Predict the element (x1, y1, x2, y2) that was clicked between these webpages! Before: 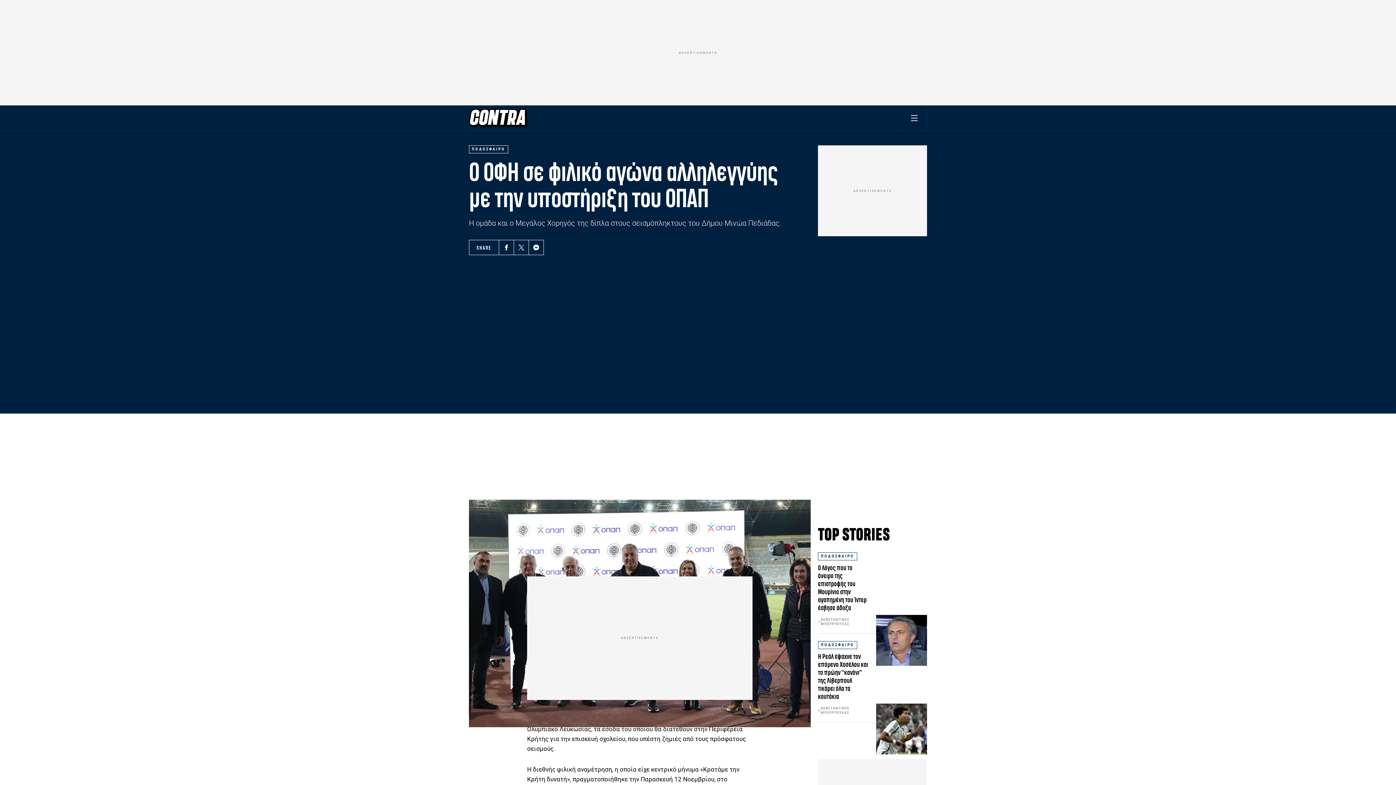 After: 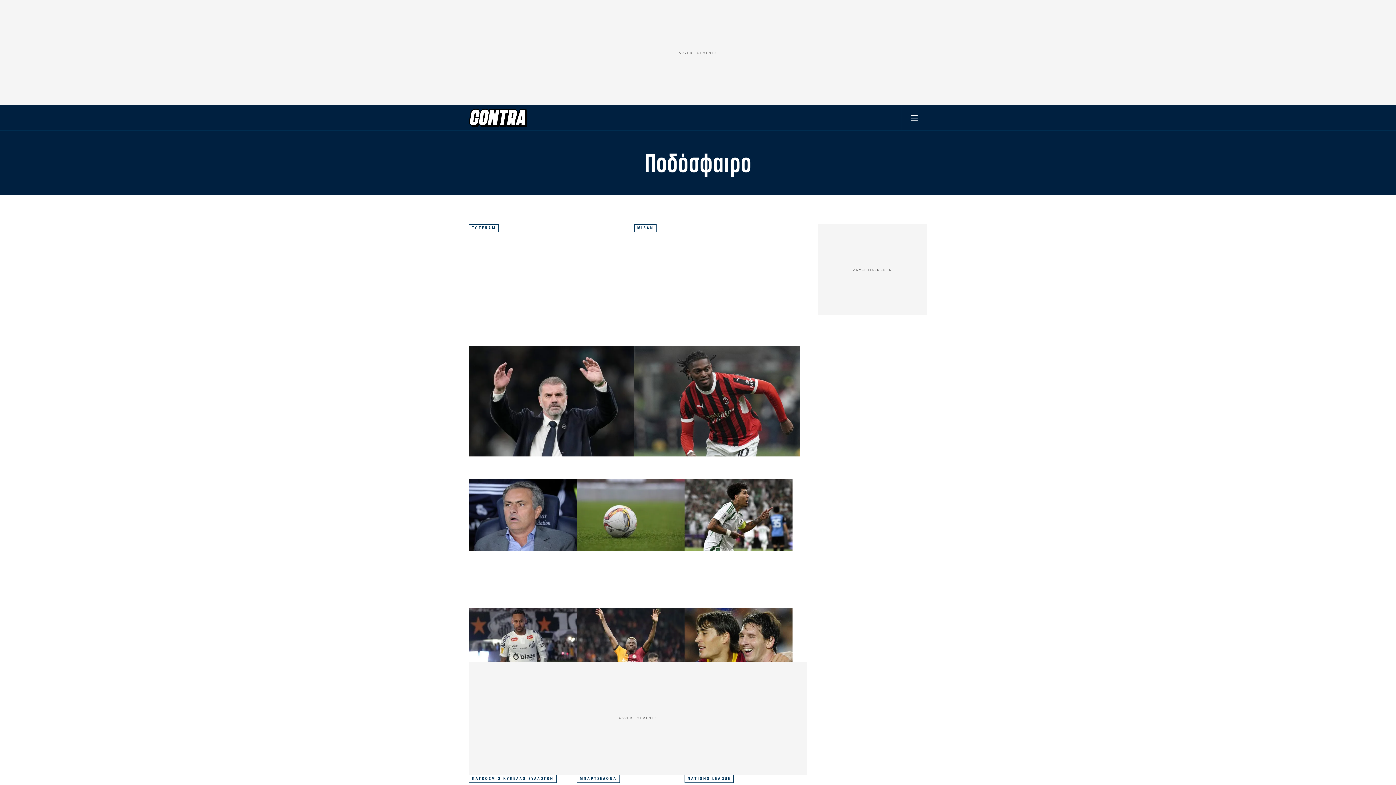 Action: label: ΠΟΔΟΣΦΑΙΡΟ bbox: (818, 552, 857, 560)